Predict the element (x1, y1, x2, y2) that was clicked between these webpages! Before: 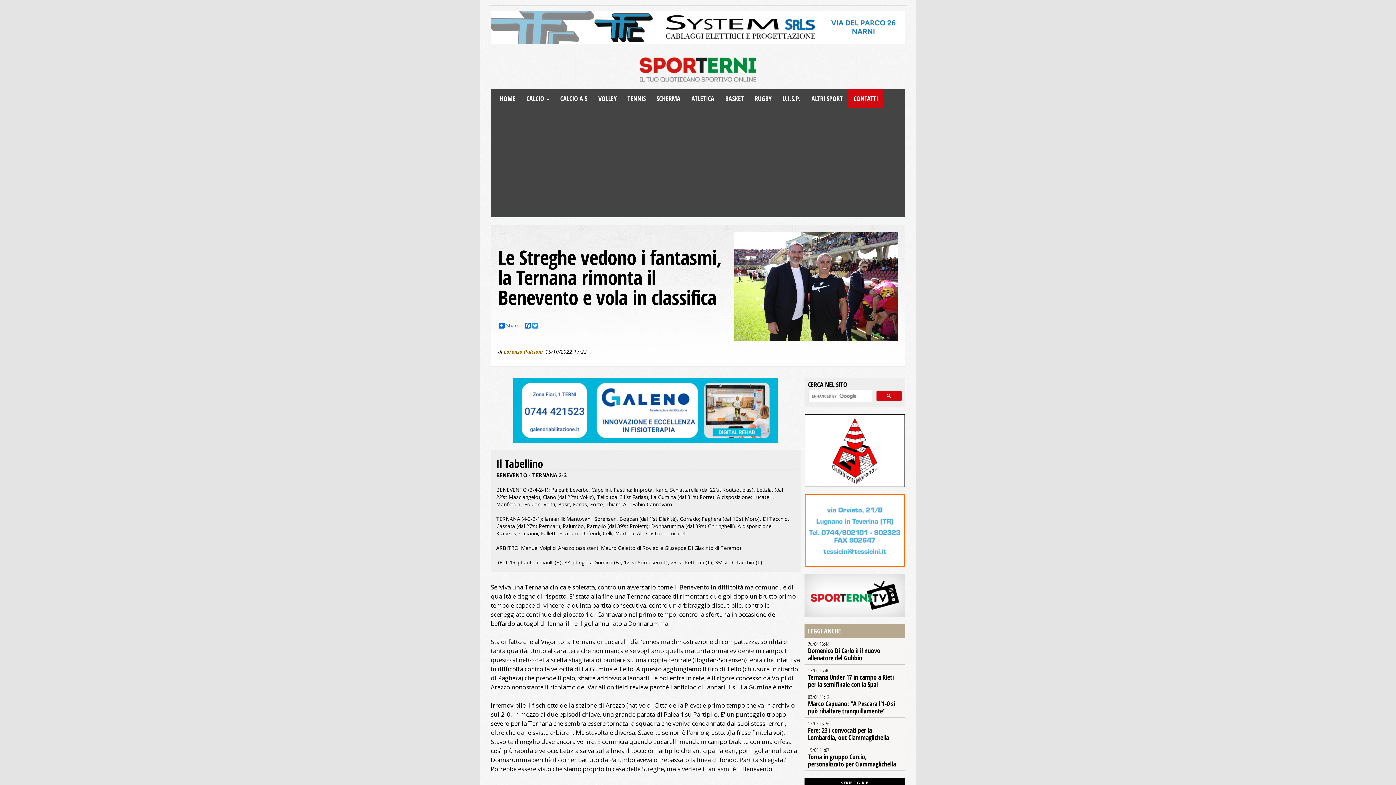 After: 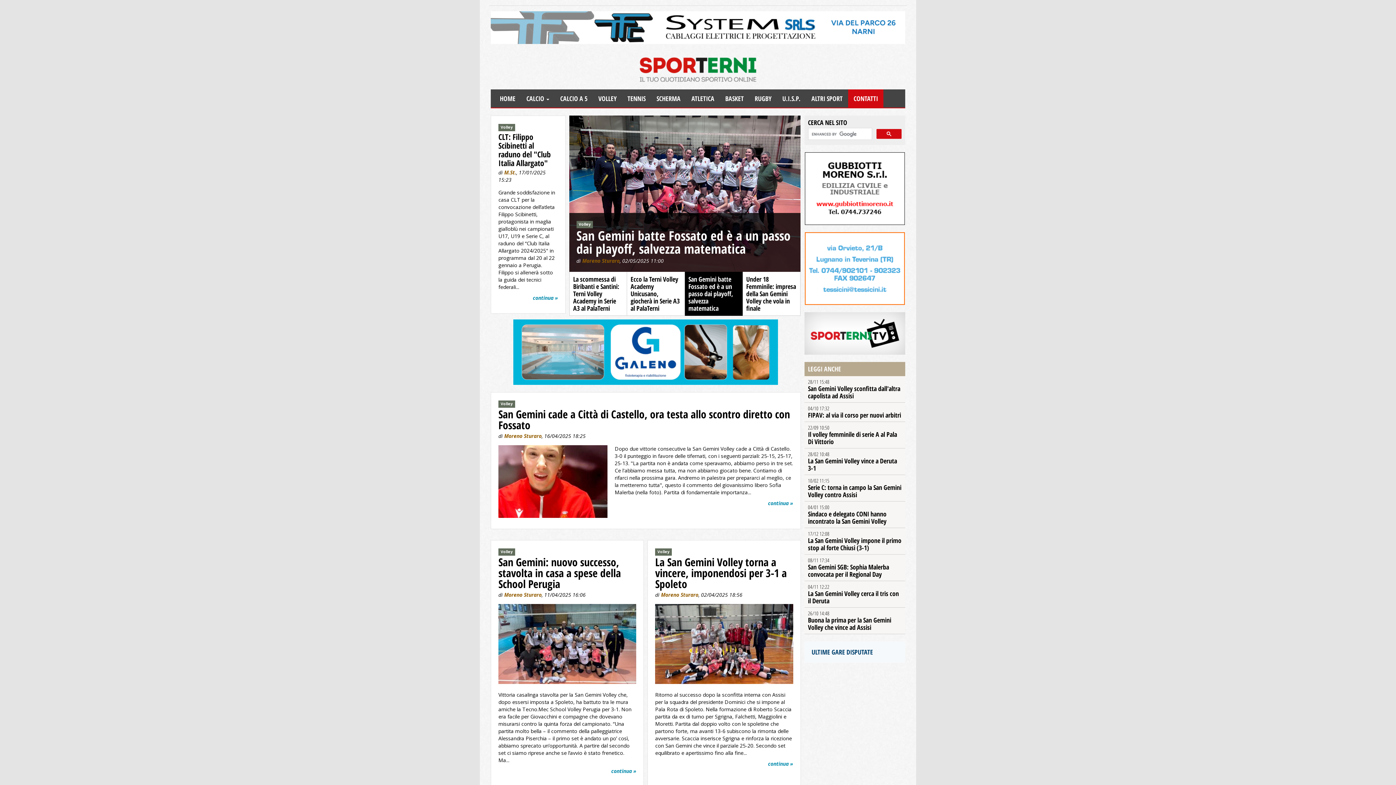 Action: label: VOLLEY bbox: (593, 89, 622, 107)